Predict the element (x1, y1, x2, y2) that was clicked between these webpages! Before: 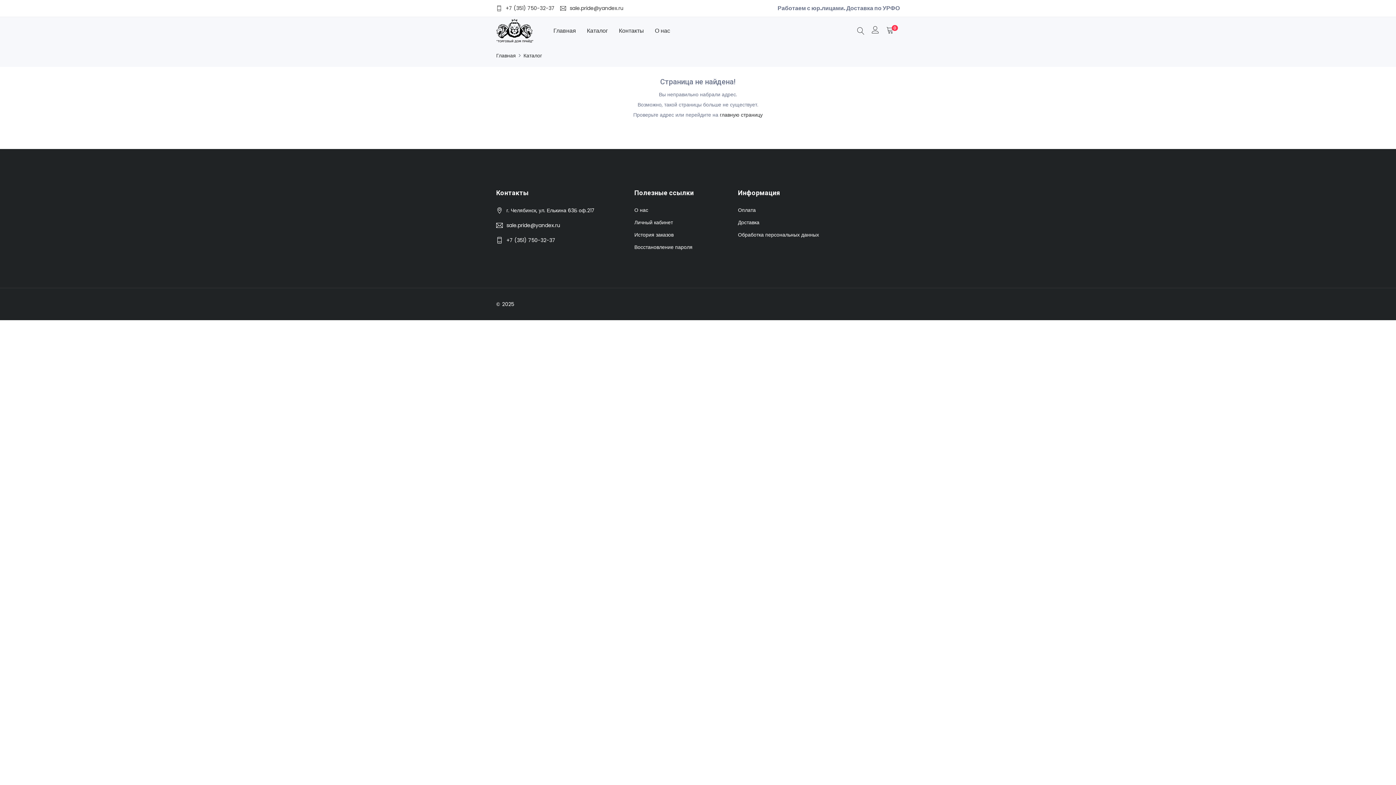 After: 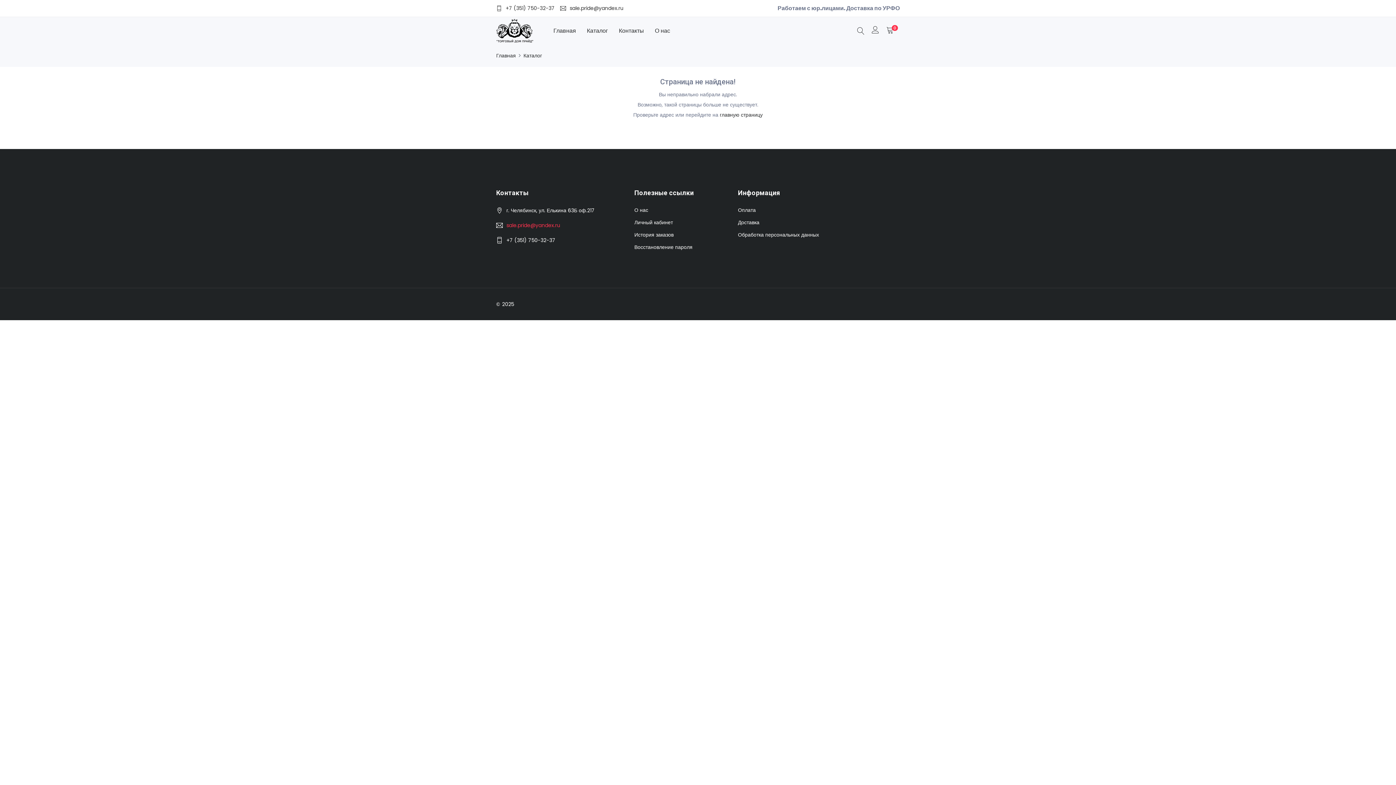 Action: bbox: (506, 220, 560, 230) label: sale.pride@yandex.ru